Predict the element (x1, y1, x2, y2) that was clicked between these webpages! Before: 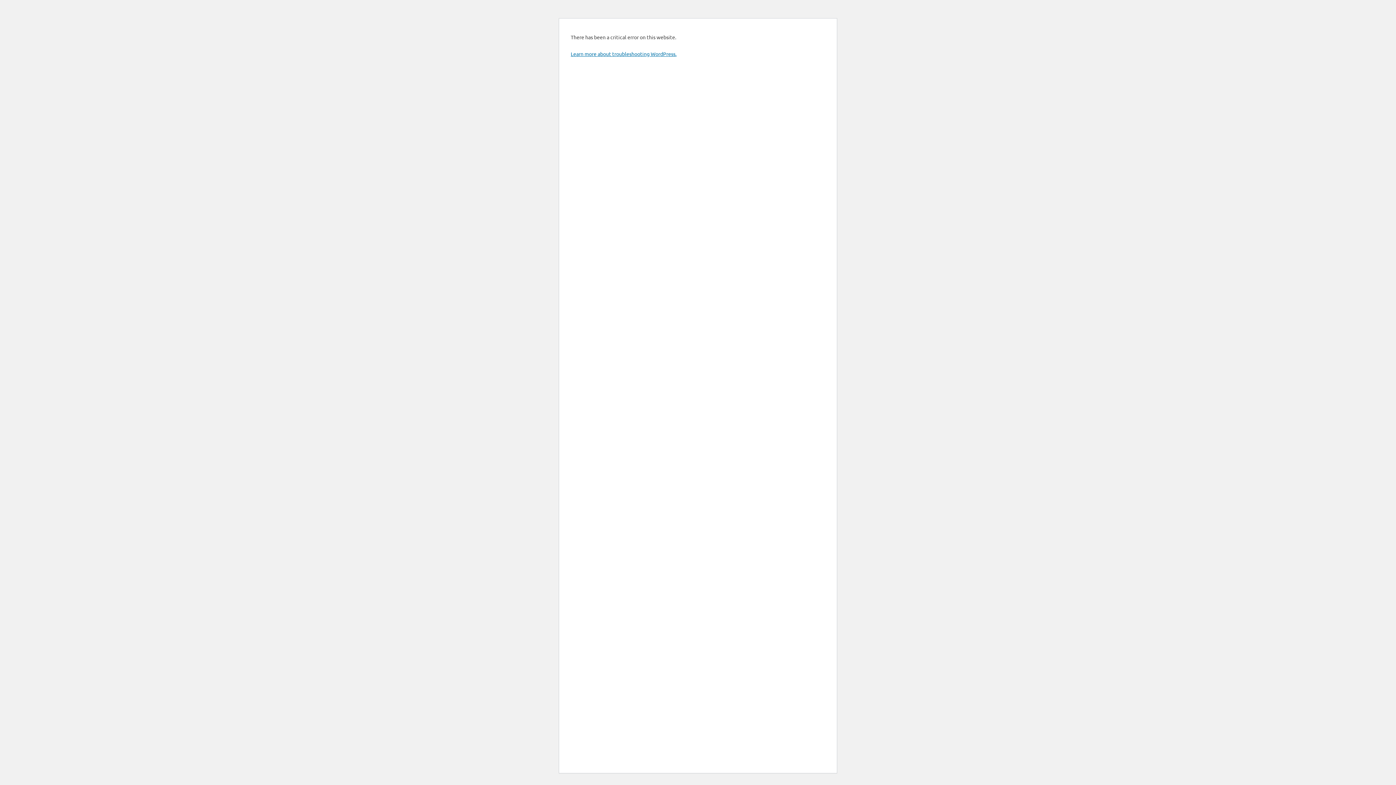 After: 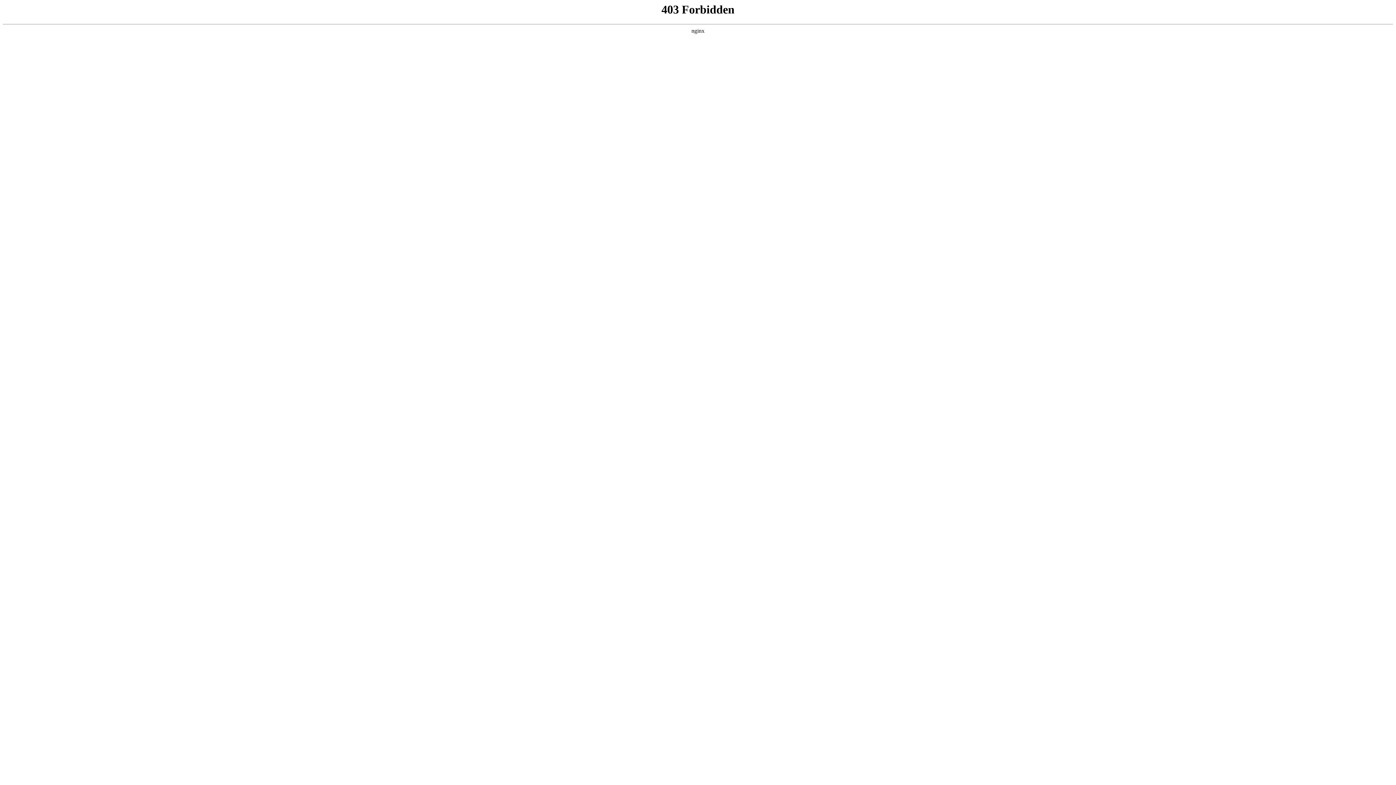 Action: label: Learn more about troubleshooting WordPress. bbox: (570, 50, 676, 57)